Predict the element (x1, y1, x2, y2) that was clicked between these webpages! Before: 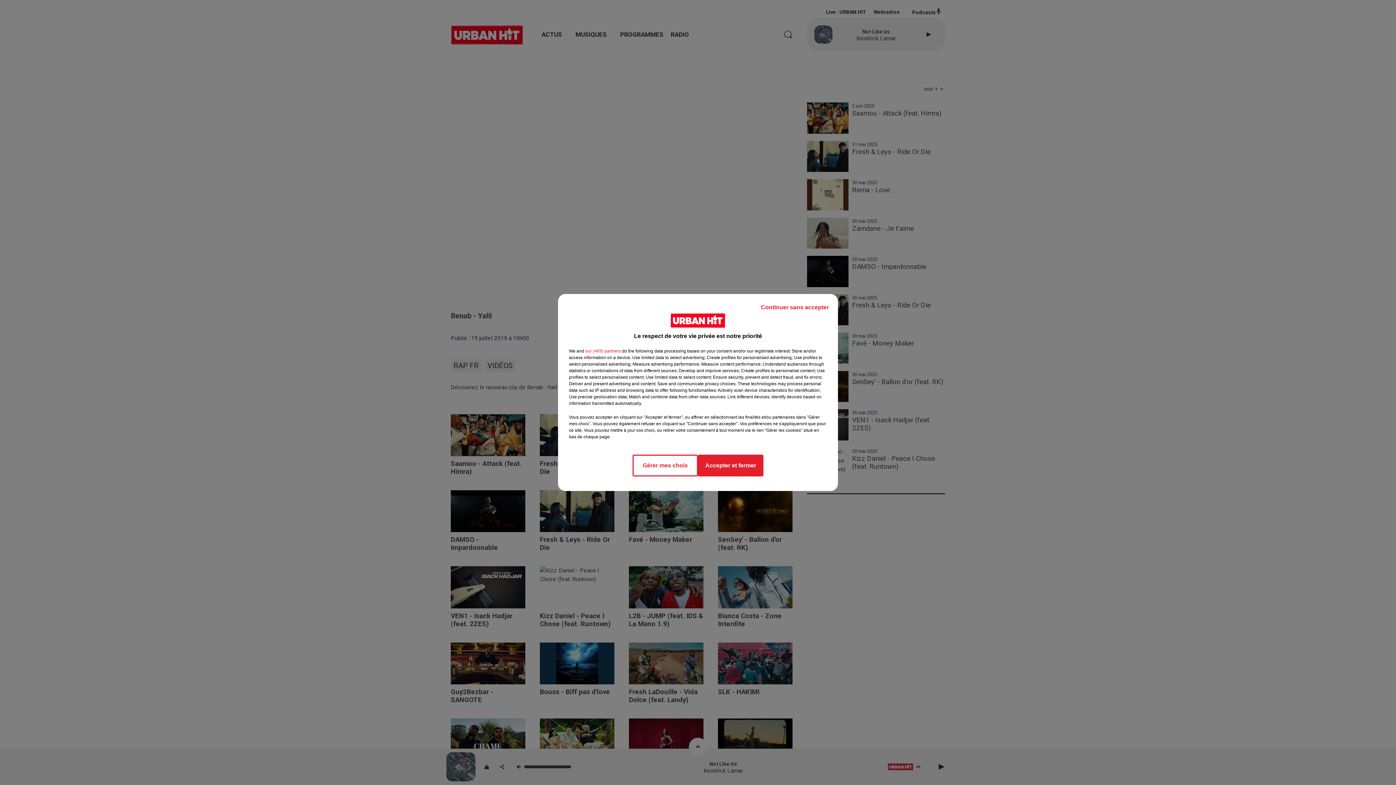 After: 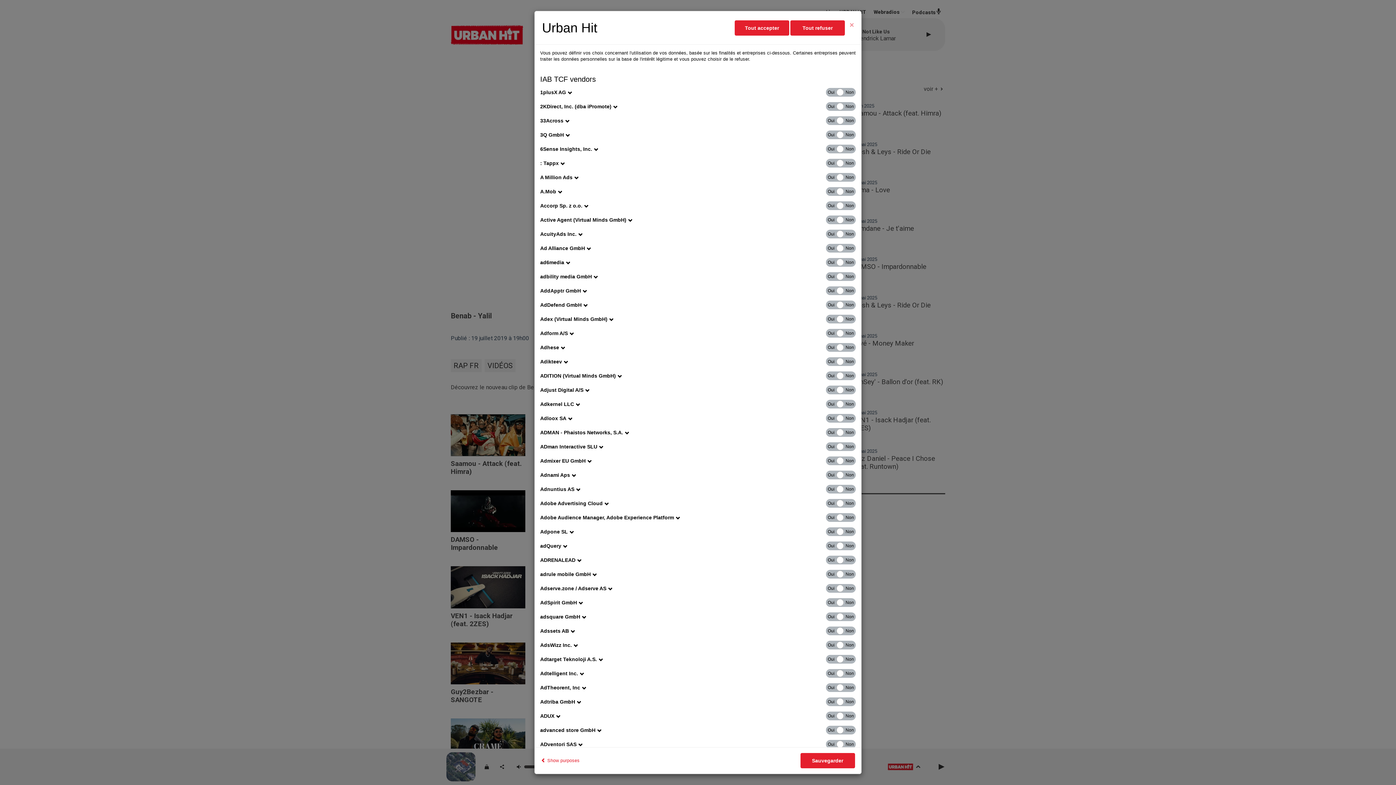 Action: label: show vendors bbox: (585, 348, 621, 354)